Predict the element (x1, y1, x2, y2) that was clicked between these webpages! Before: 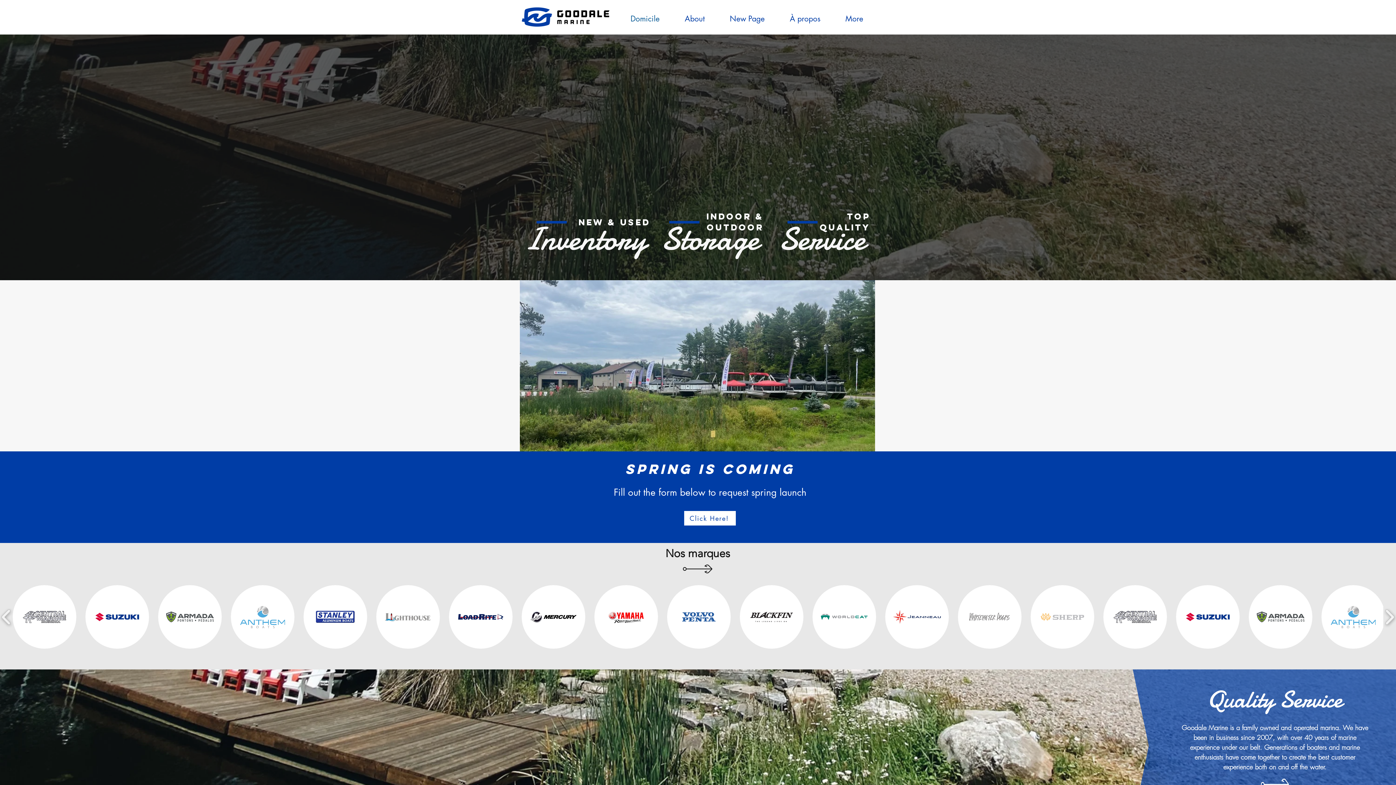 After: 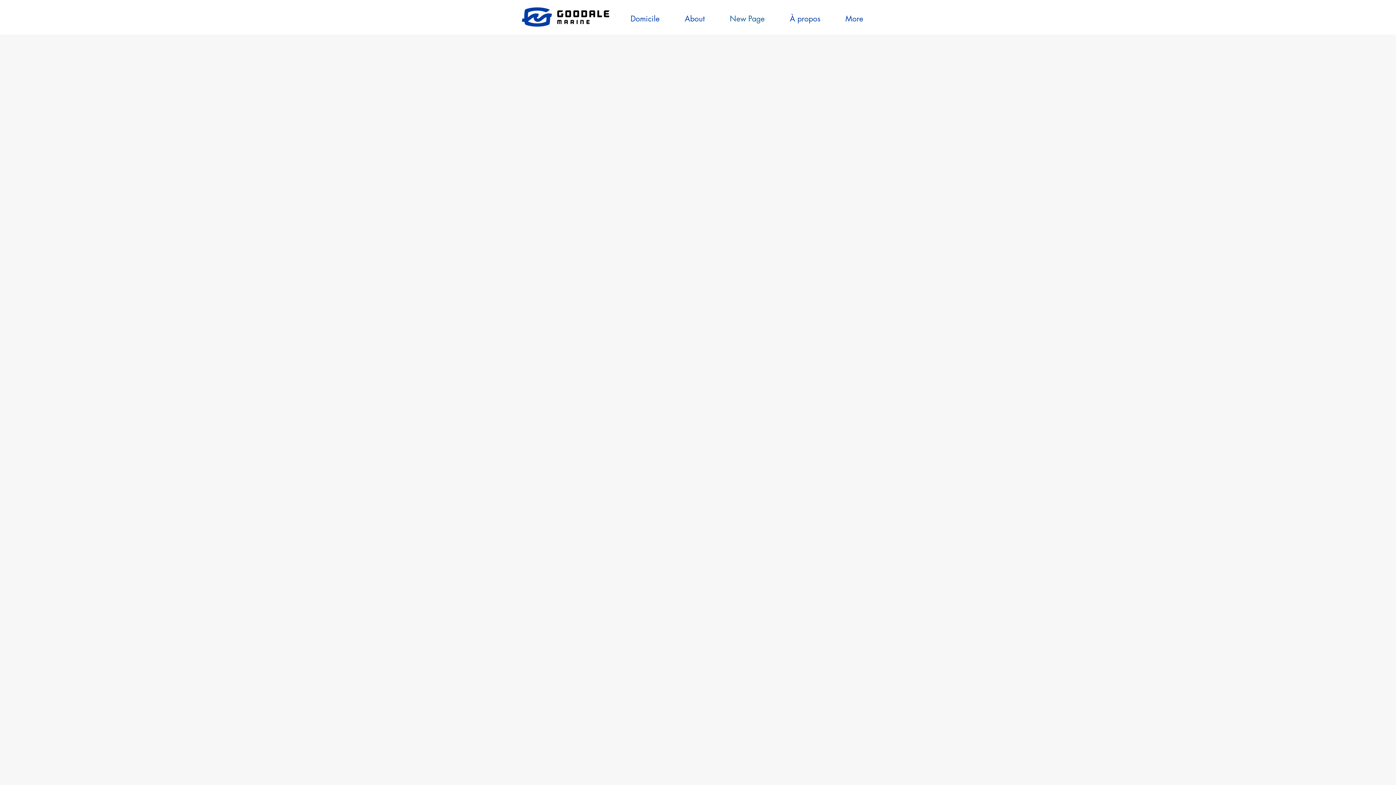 Action: label: NEW & USED bbox: (578, 218, 650, 227)